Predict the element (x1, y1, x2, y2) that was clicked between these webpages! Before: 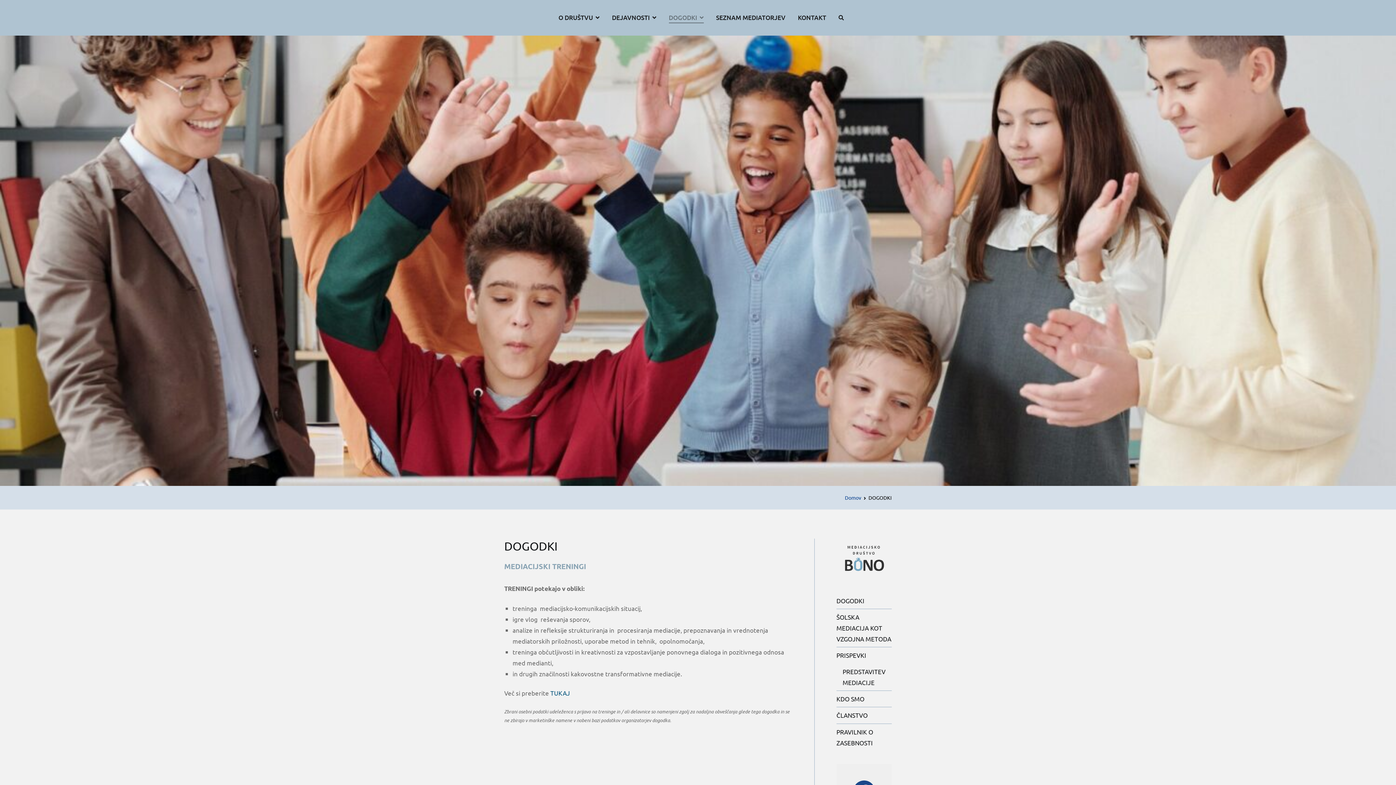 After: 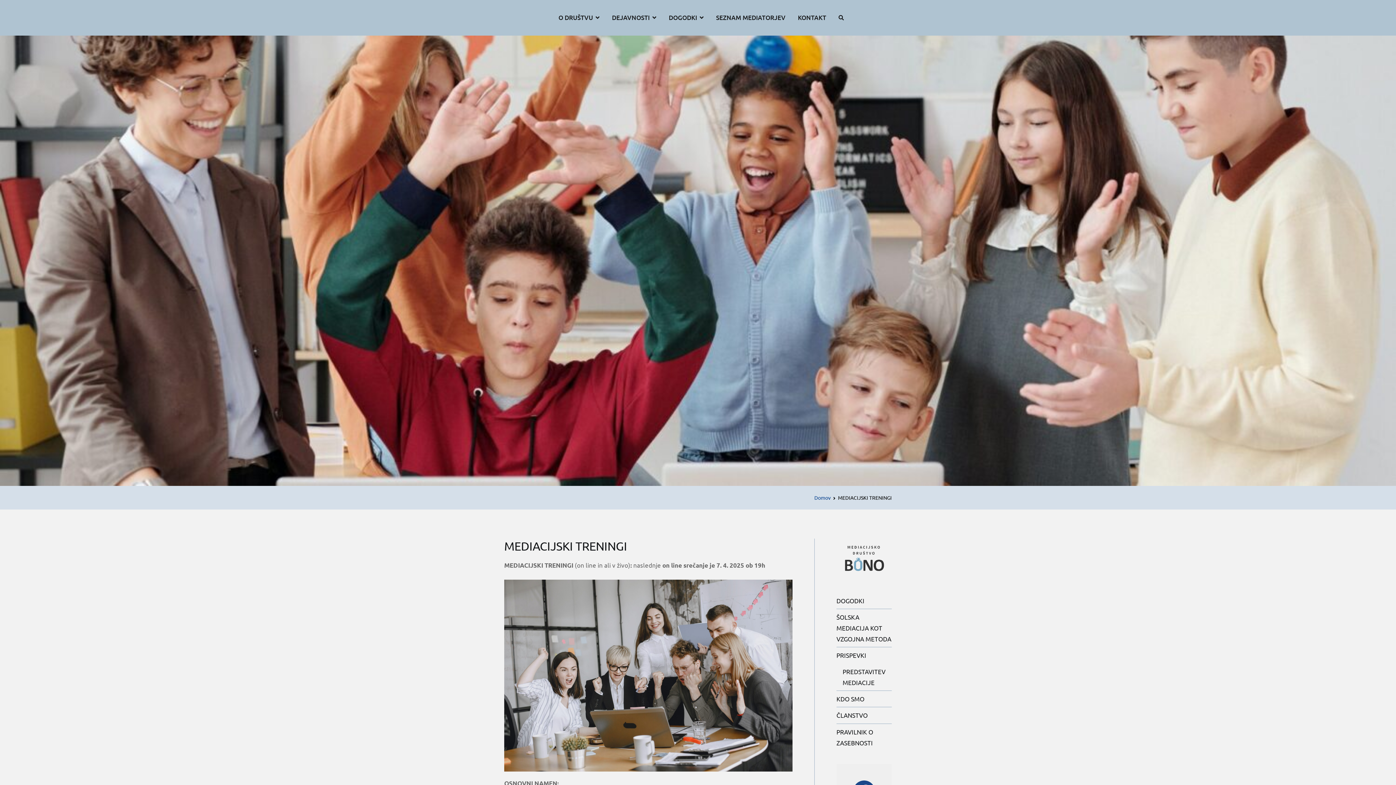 Action: bbox: (549, 689, 570, 697) label:  TUKAJ